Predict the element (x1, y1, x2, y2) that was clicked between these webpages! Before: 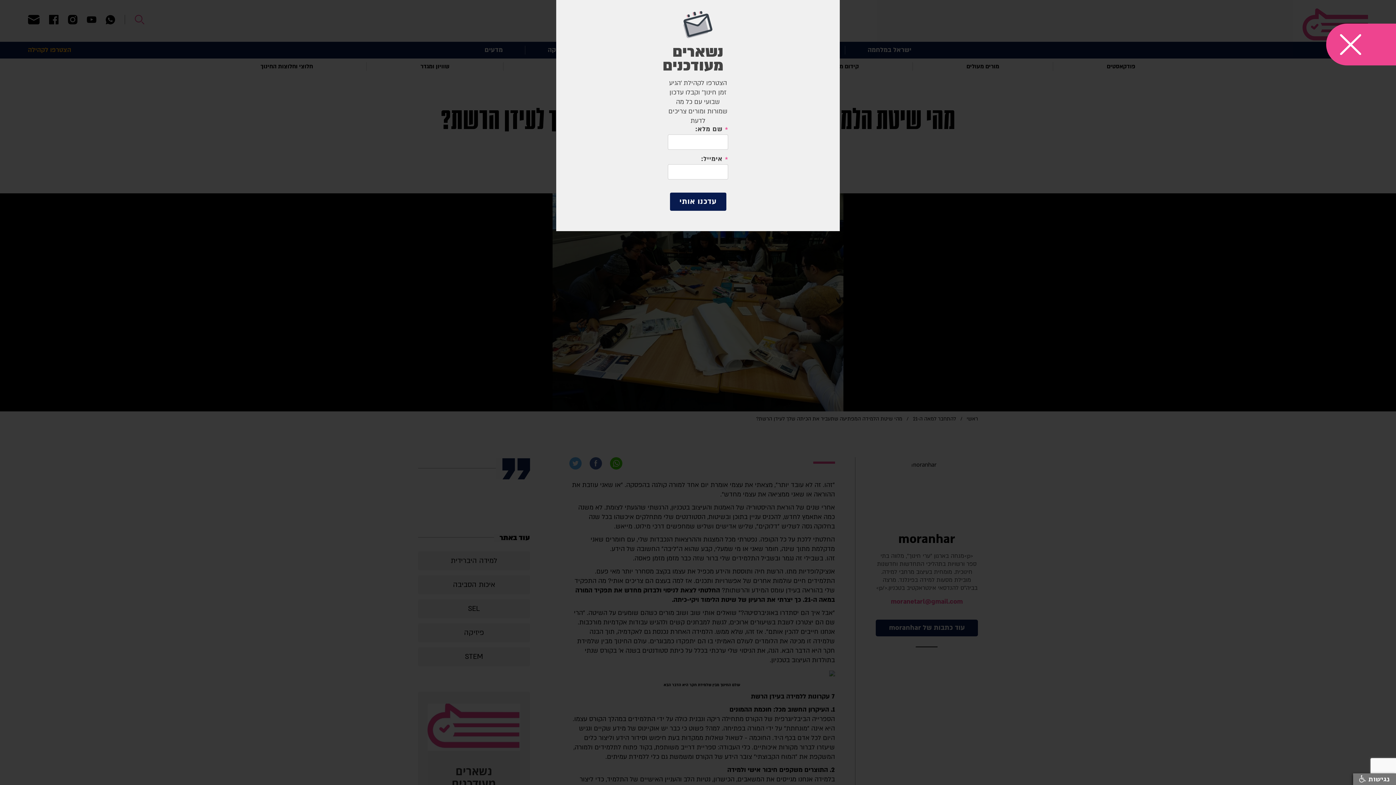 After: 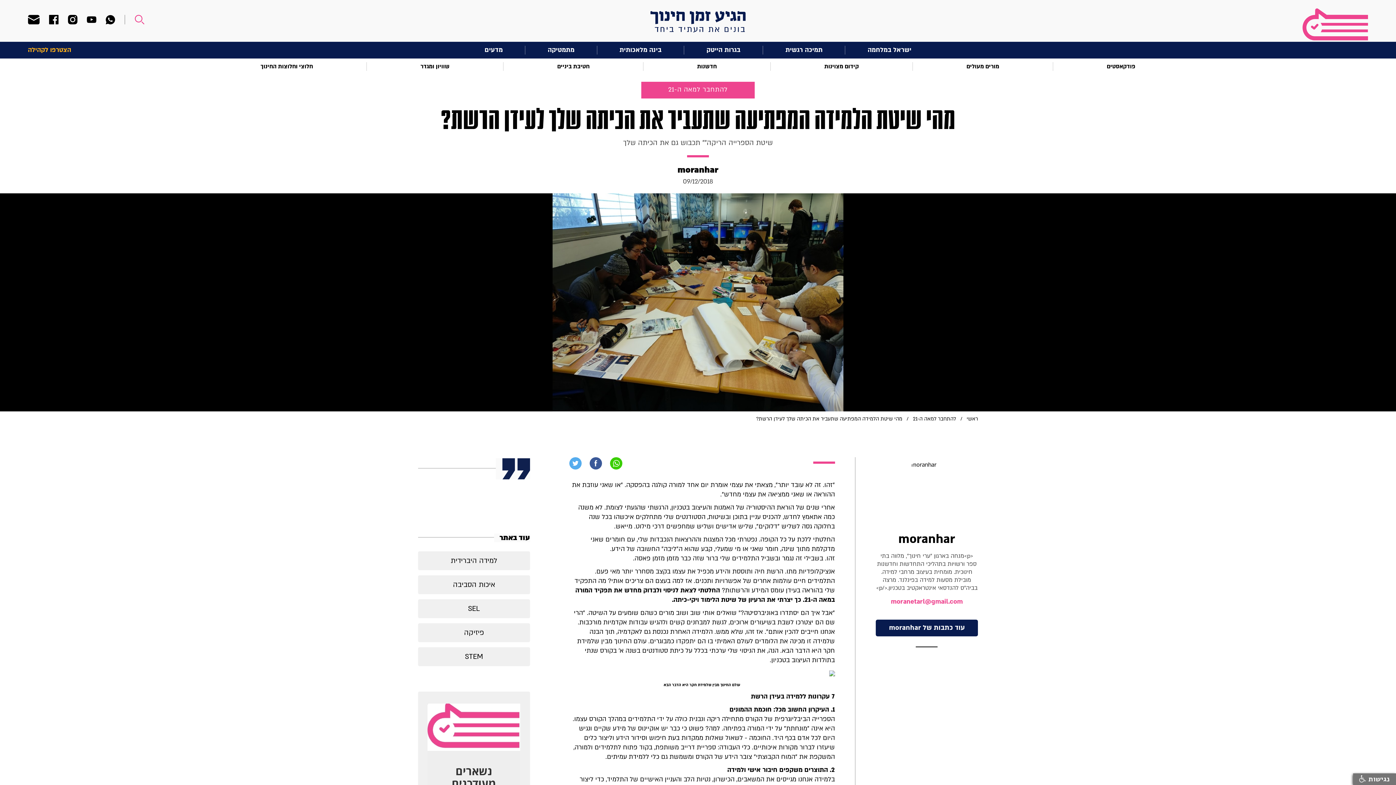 Action: bbox: (1326, 23, 1396, 65)